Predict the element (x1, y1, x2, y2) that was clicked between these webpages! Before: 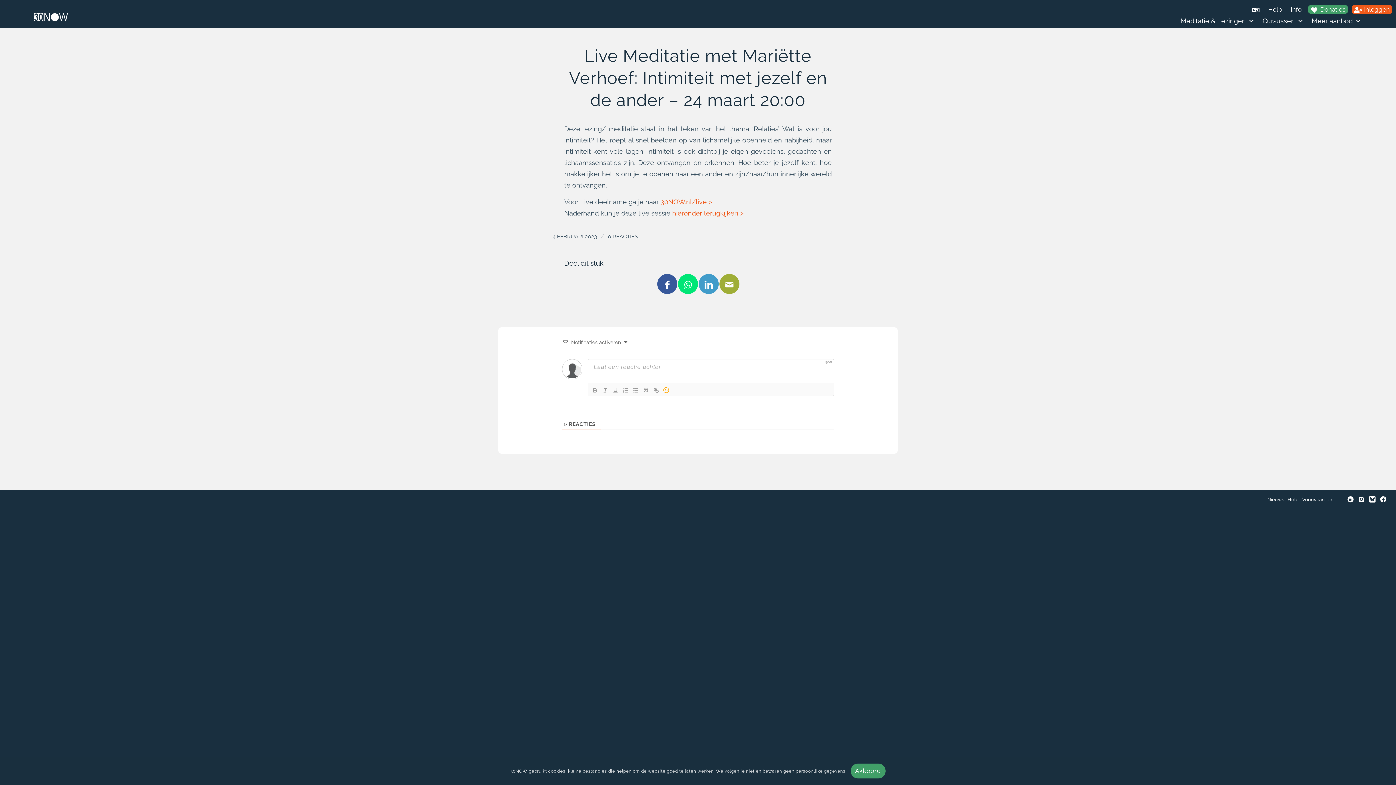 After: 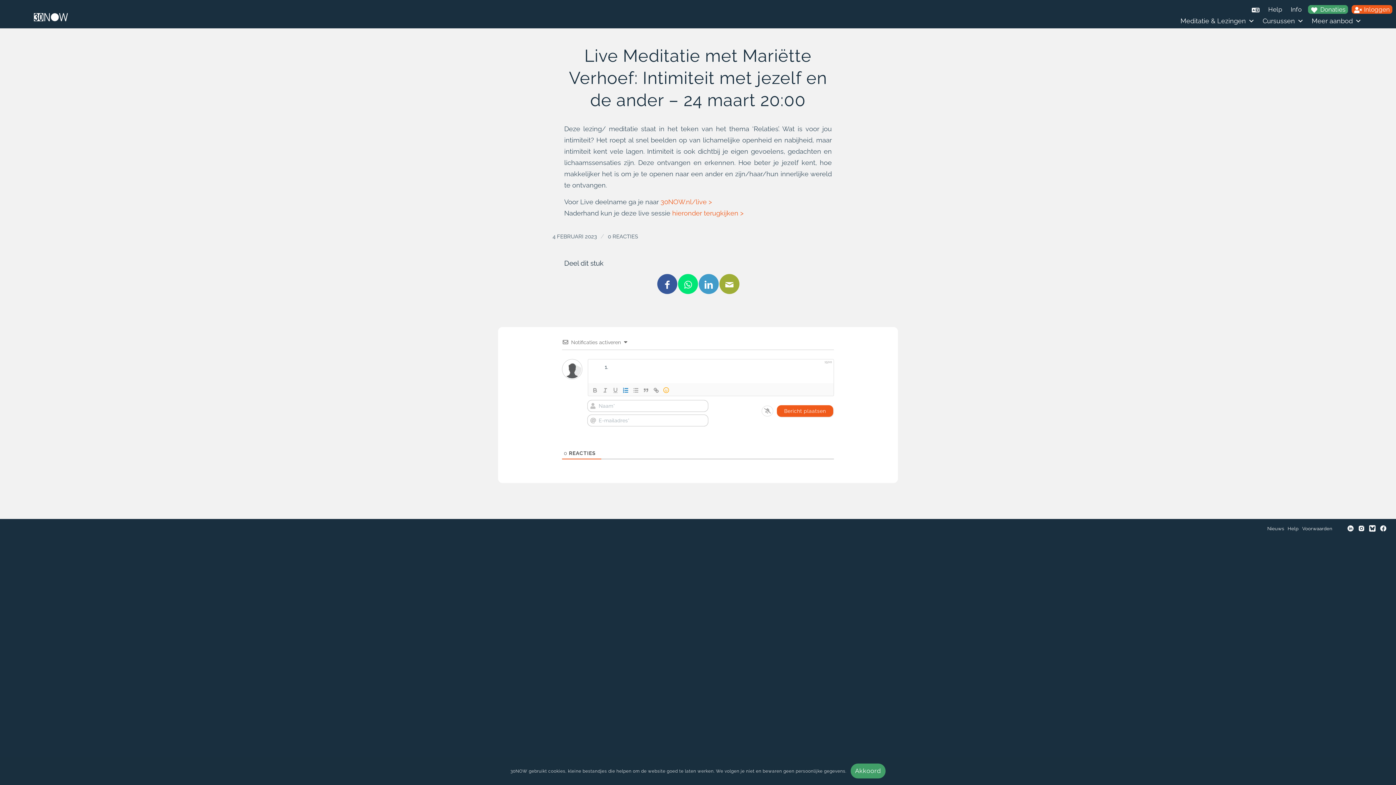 Action: bbox: (620, 386, 630, 394)